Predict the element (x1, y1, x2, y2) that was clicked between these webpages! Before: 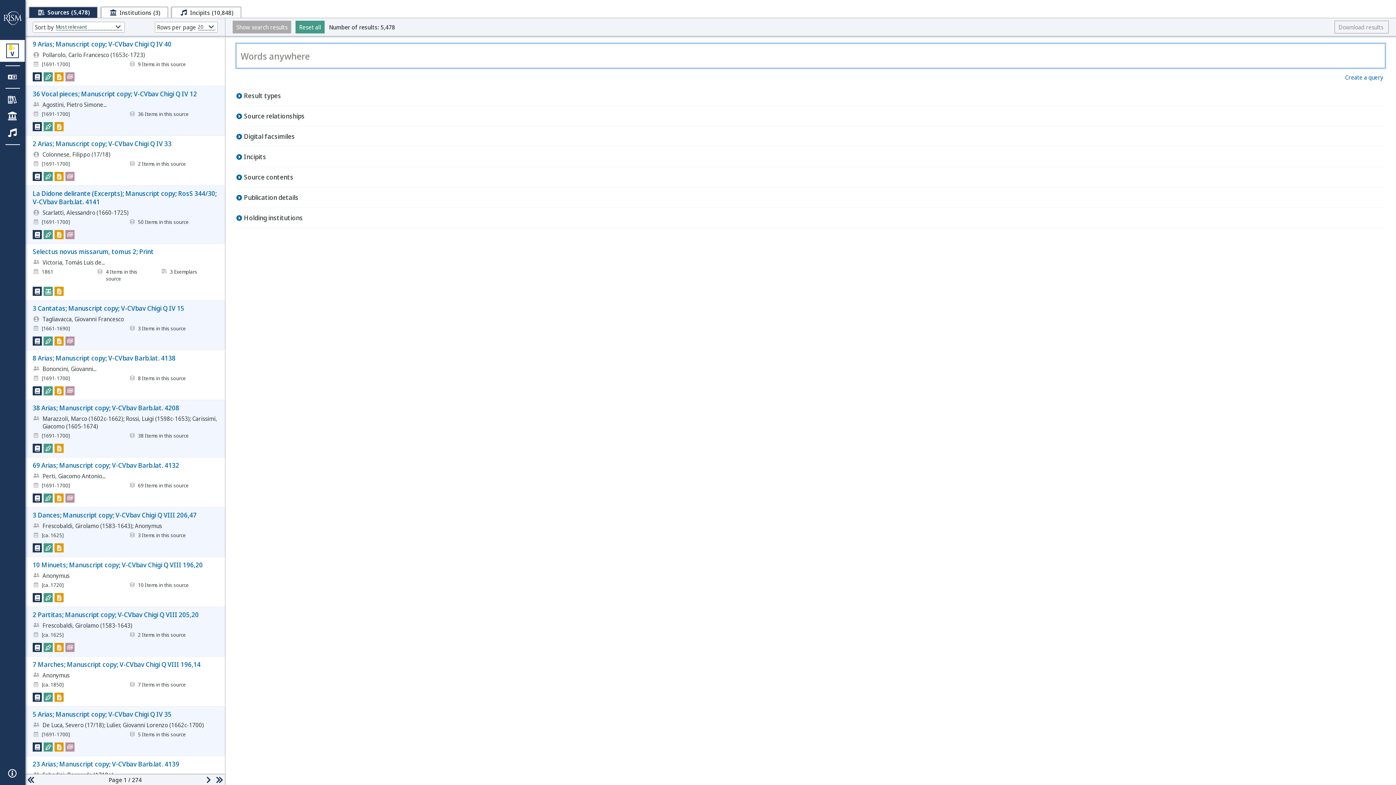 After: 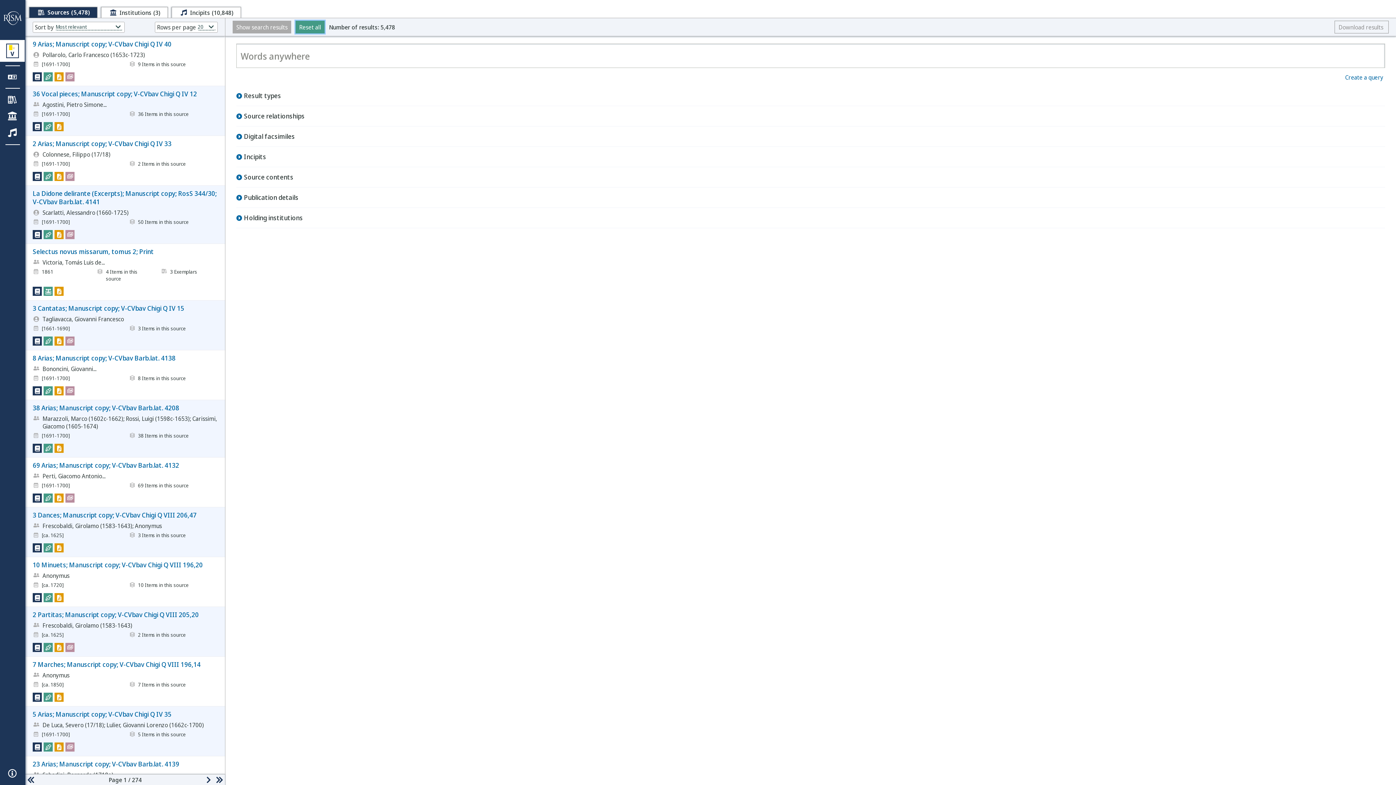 Action: label: Reset all bbox: (295, 20, 324, 33)